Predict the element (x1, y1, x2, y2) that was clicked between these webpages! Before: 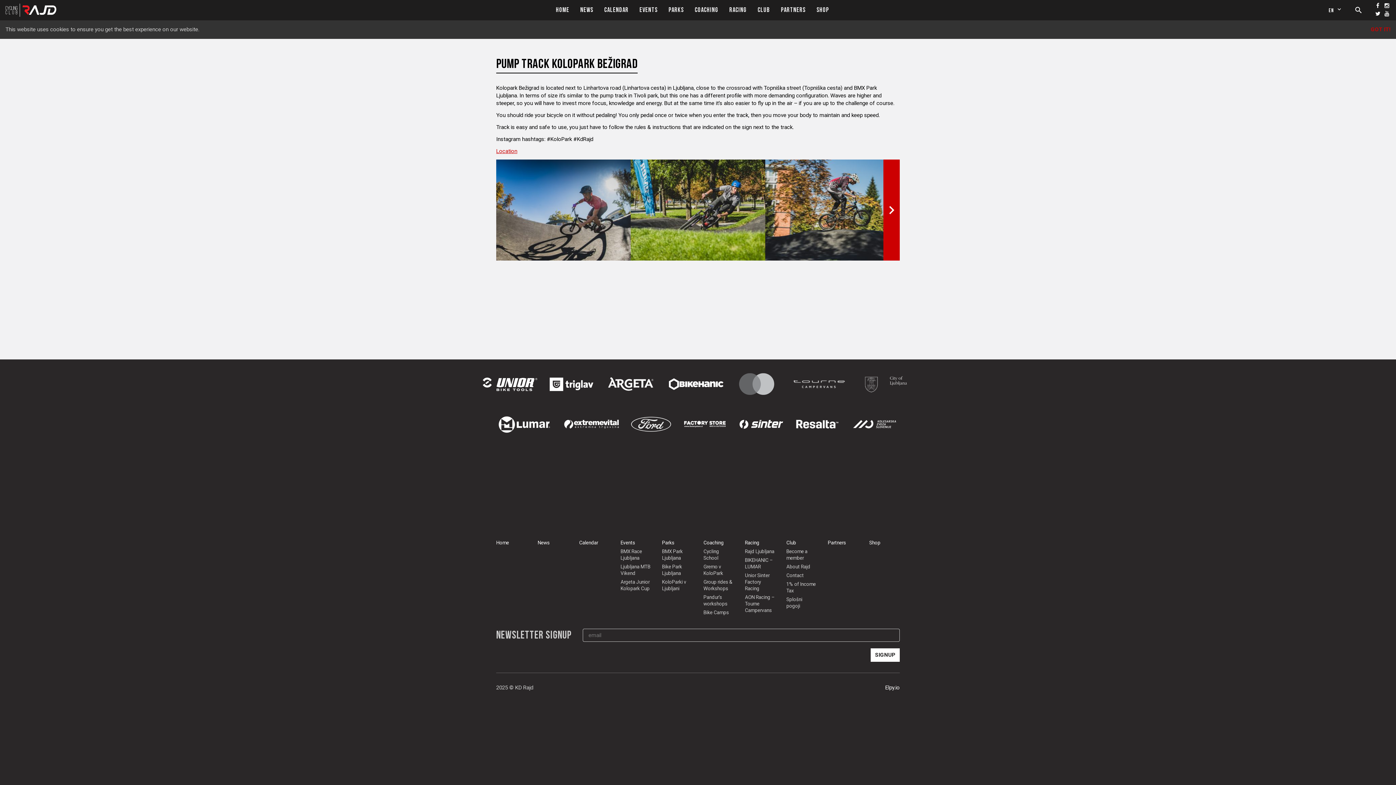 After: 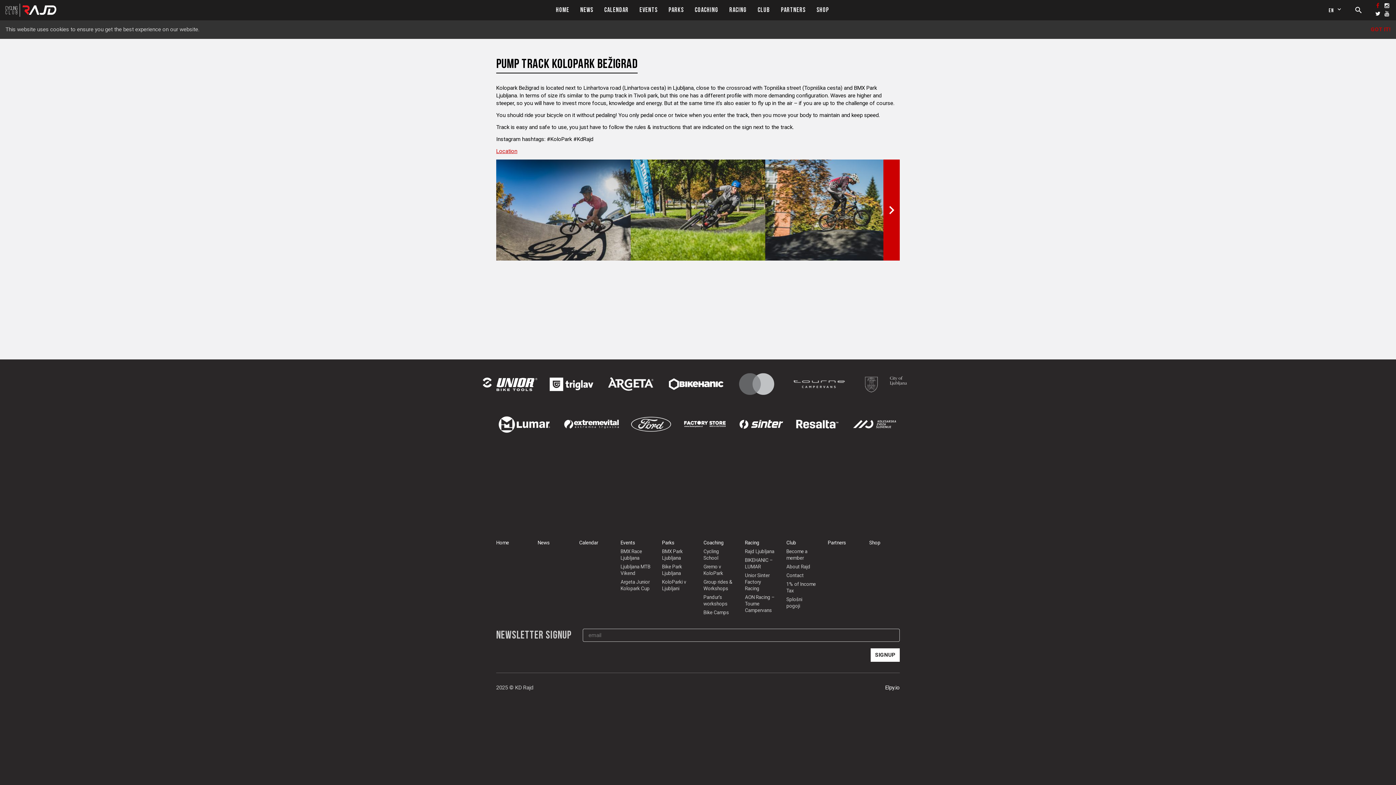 Action: bbox: (1374, 2, 1381, 10)